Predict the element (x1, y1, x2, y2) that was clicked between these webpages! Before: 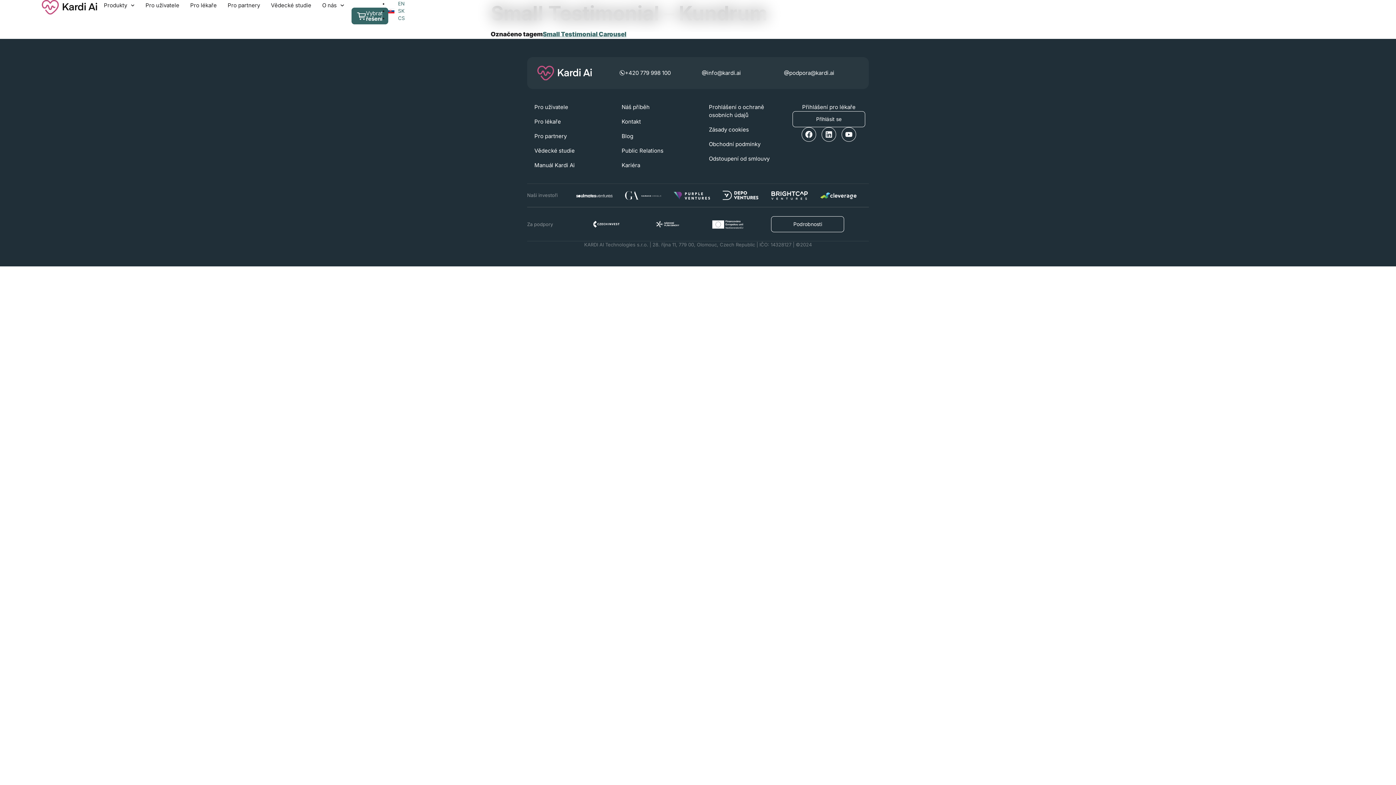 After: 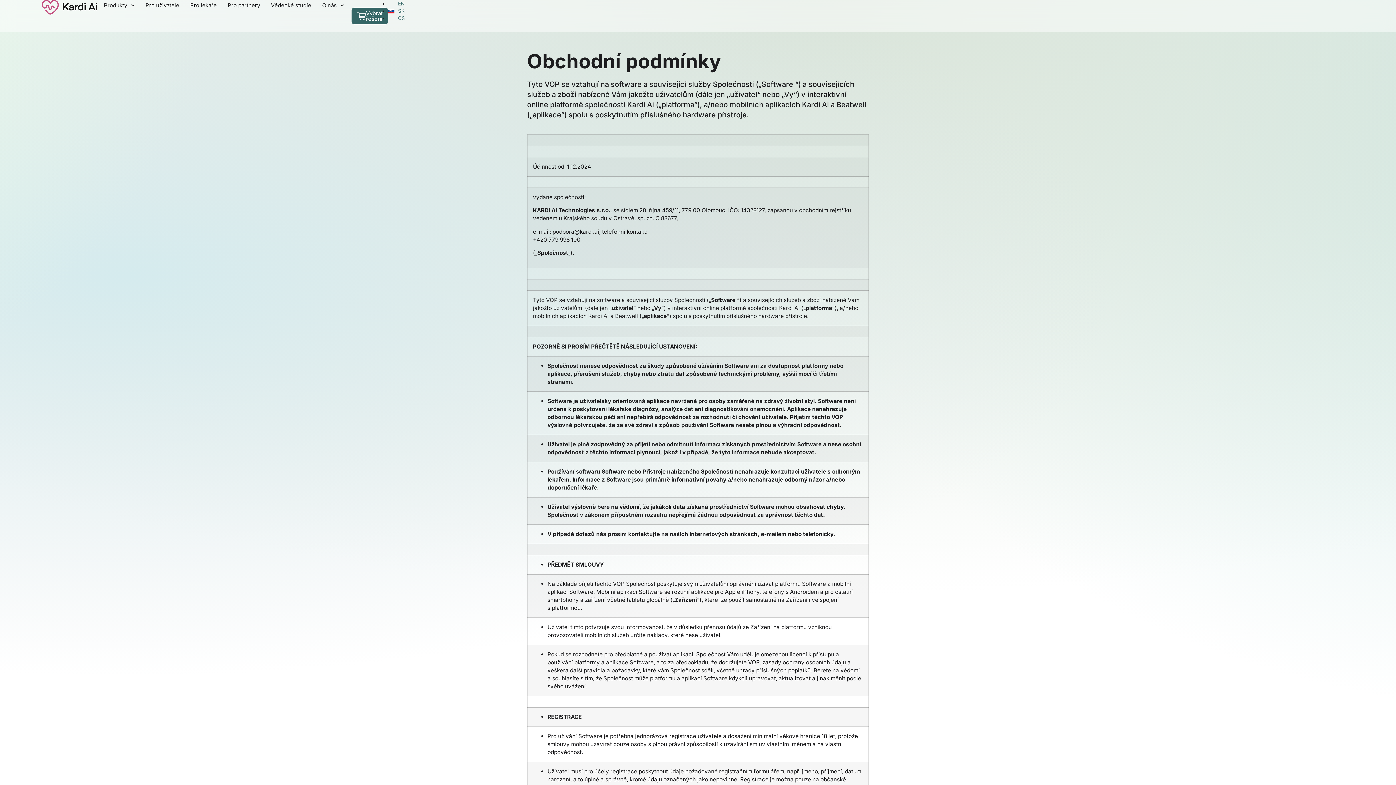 Action: label: Obchodní podmínky bbox: (701, 136, 781, 151)